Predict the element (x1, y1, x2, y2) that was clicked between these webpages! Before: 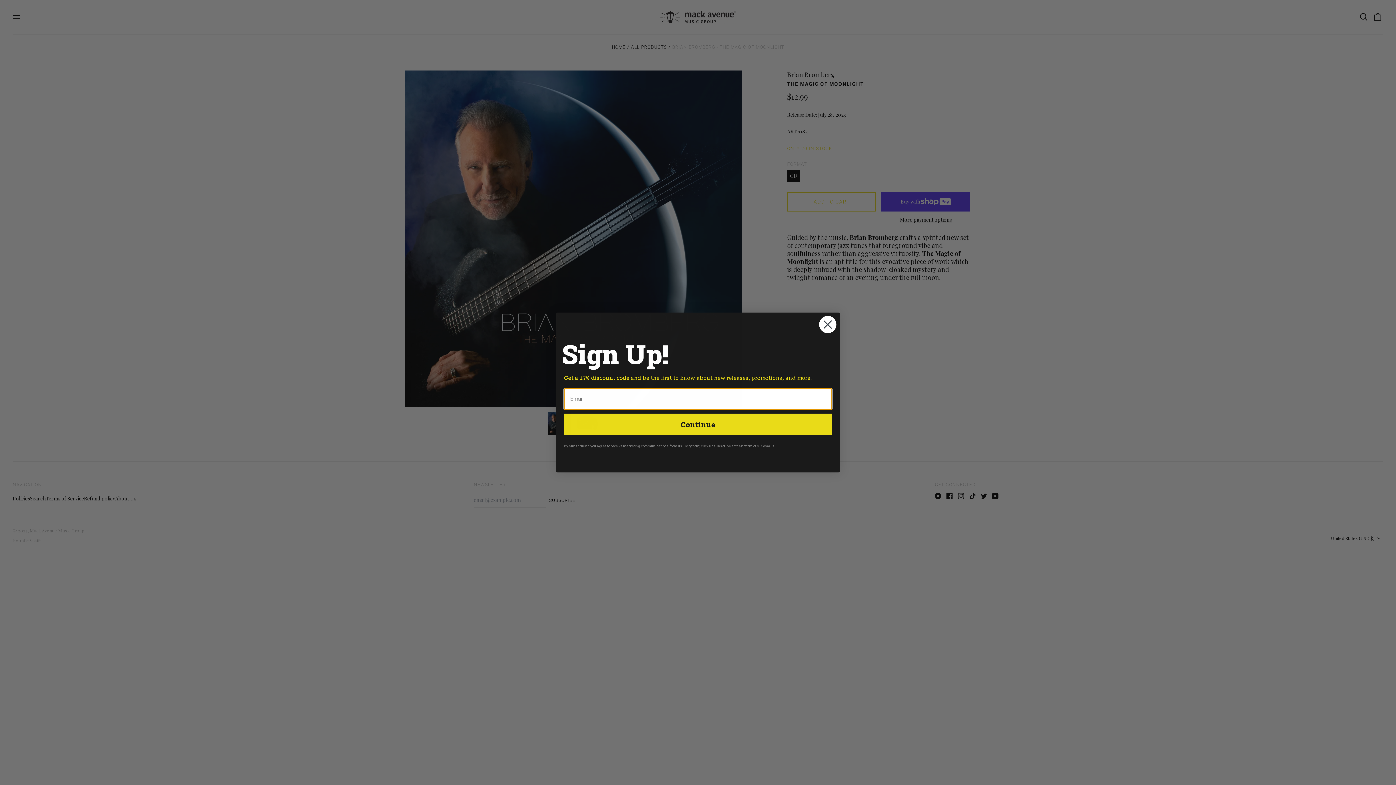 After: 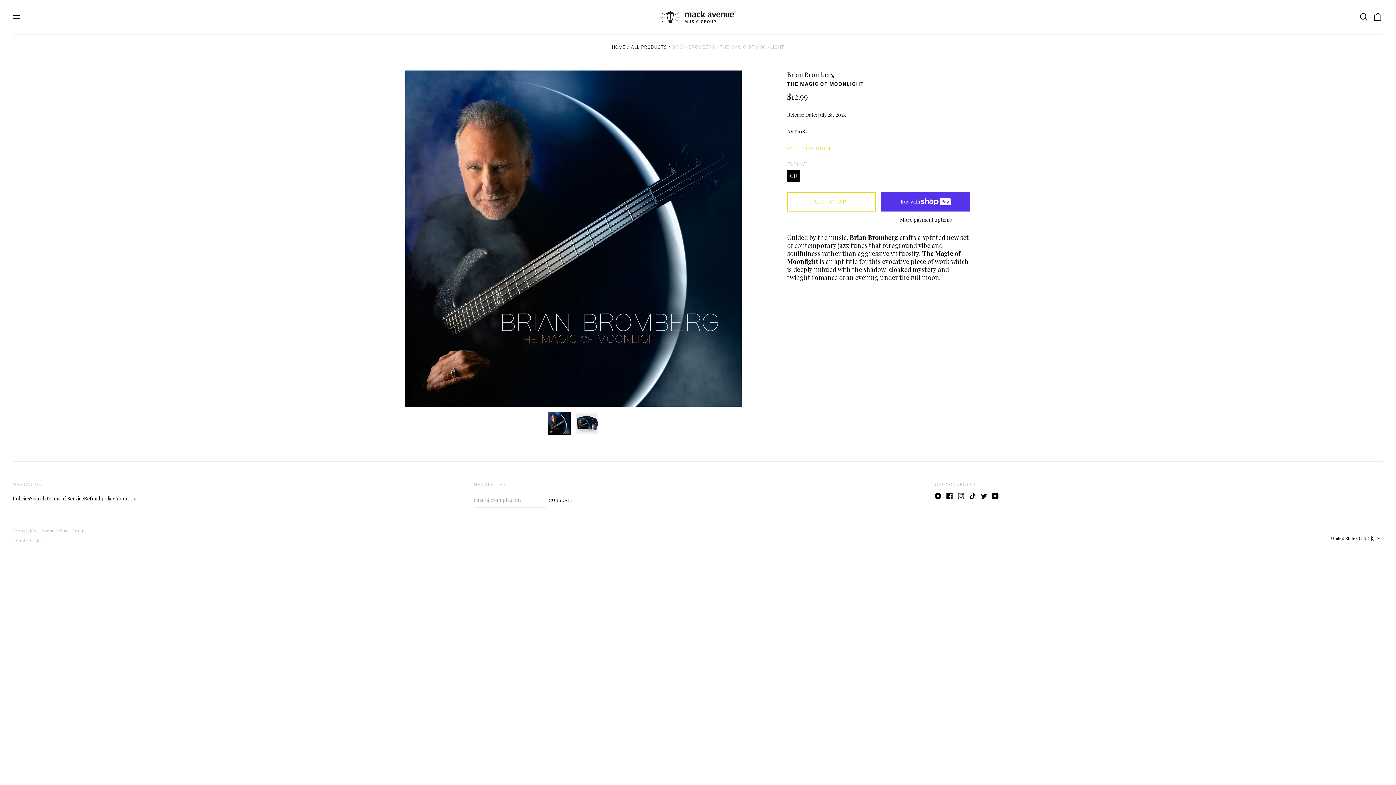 Action: label: Close dialog bbox: (818, 315, 837, 333)